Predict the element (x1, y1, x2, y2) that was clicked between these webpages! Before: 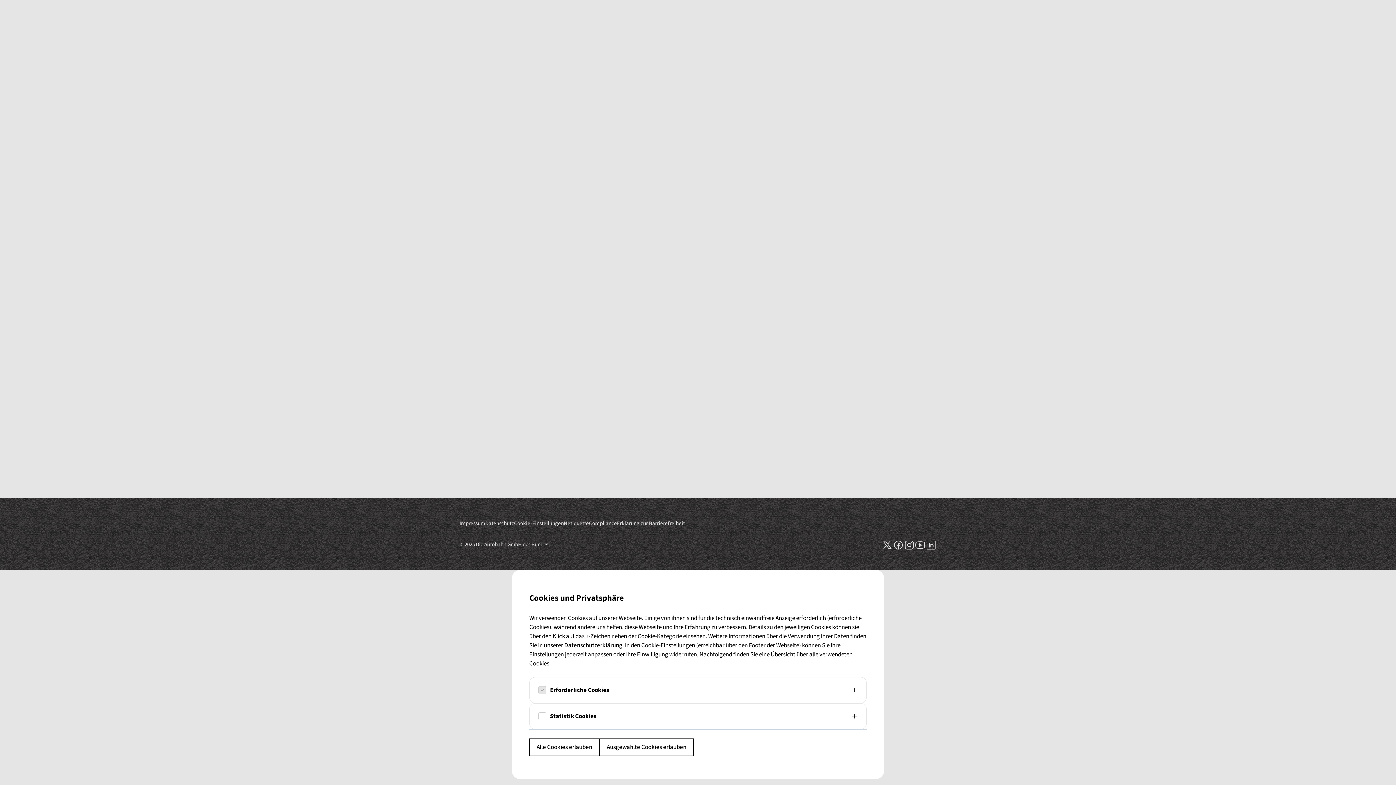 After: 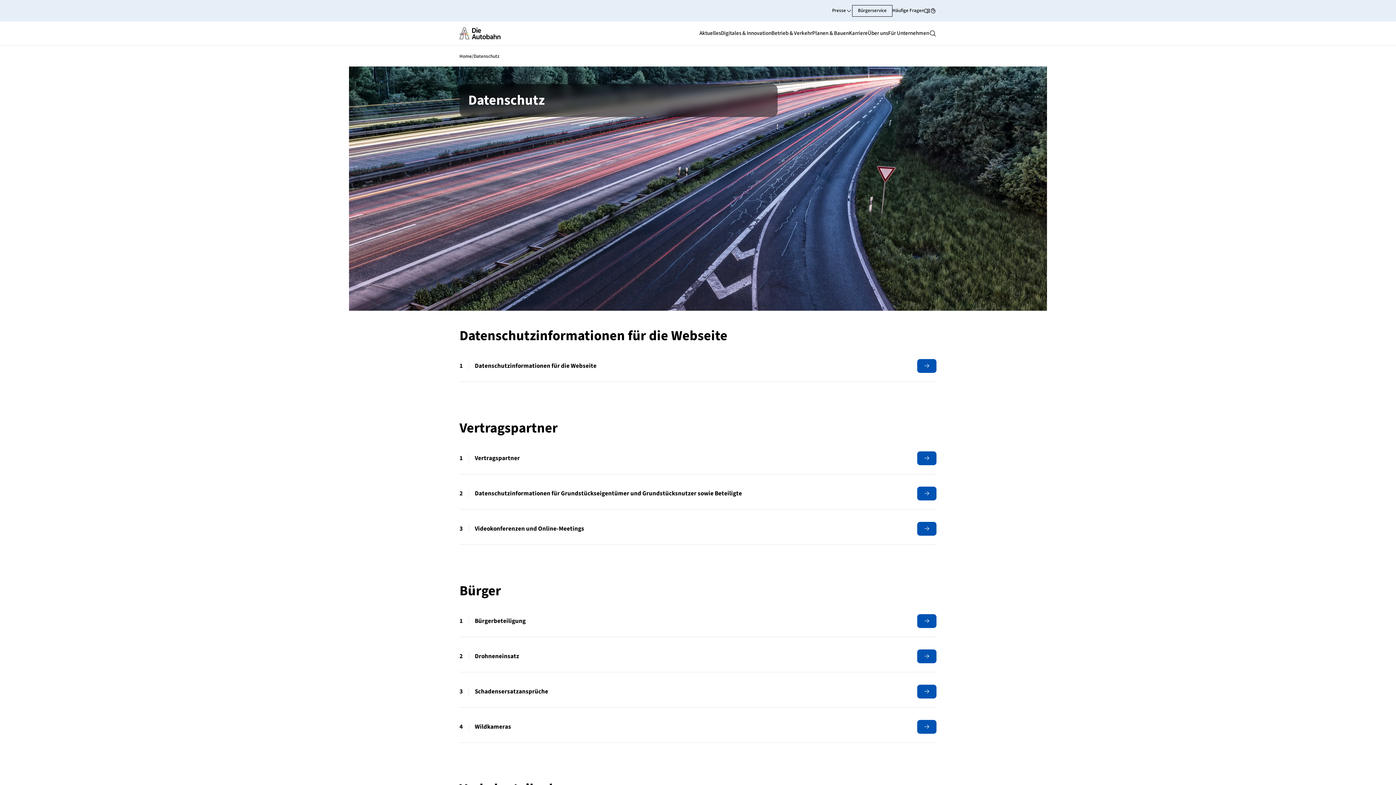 Action: label: Datenschutzerklärung bbox: (564, 662, 622, 671)